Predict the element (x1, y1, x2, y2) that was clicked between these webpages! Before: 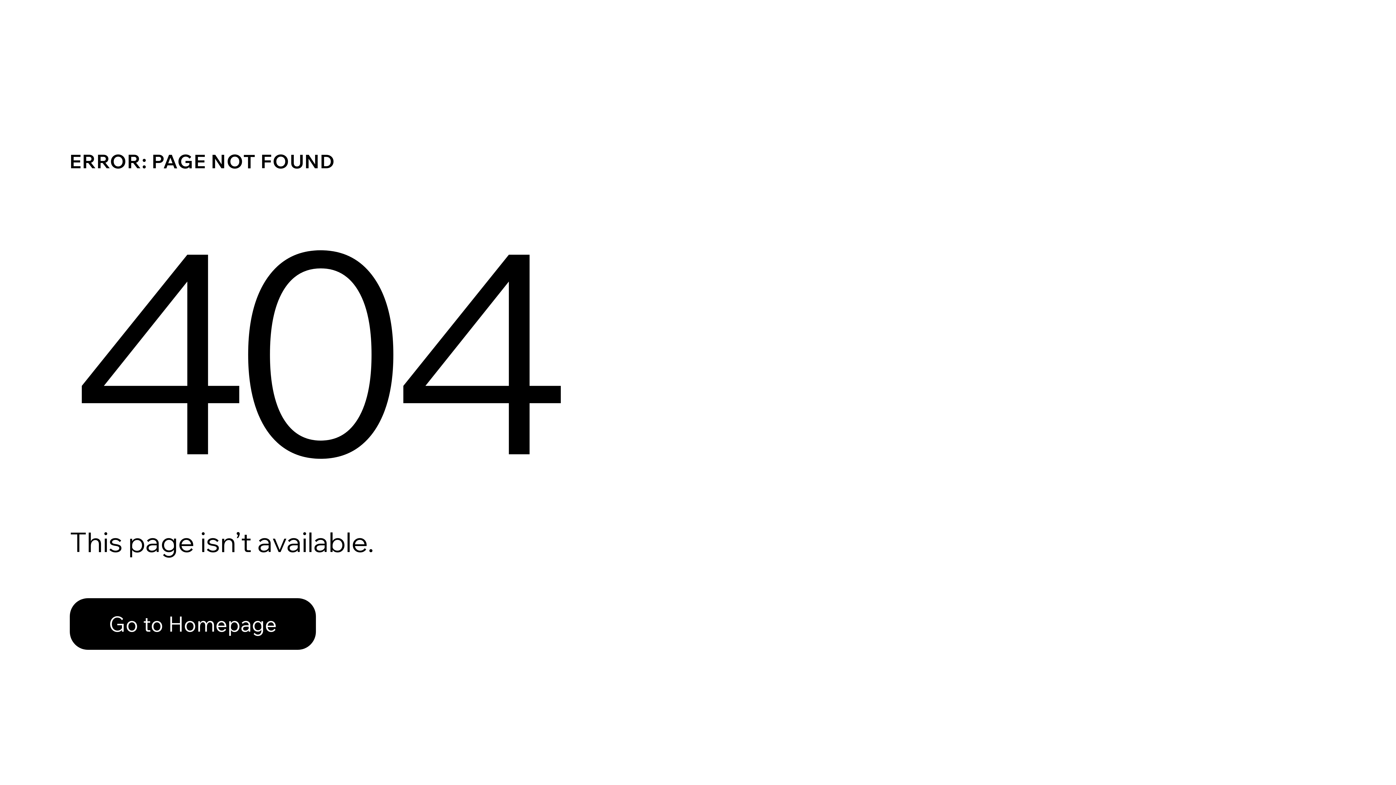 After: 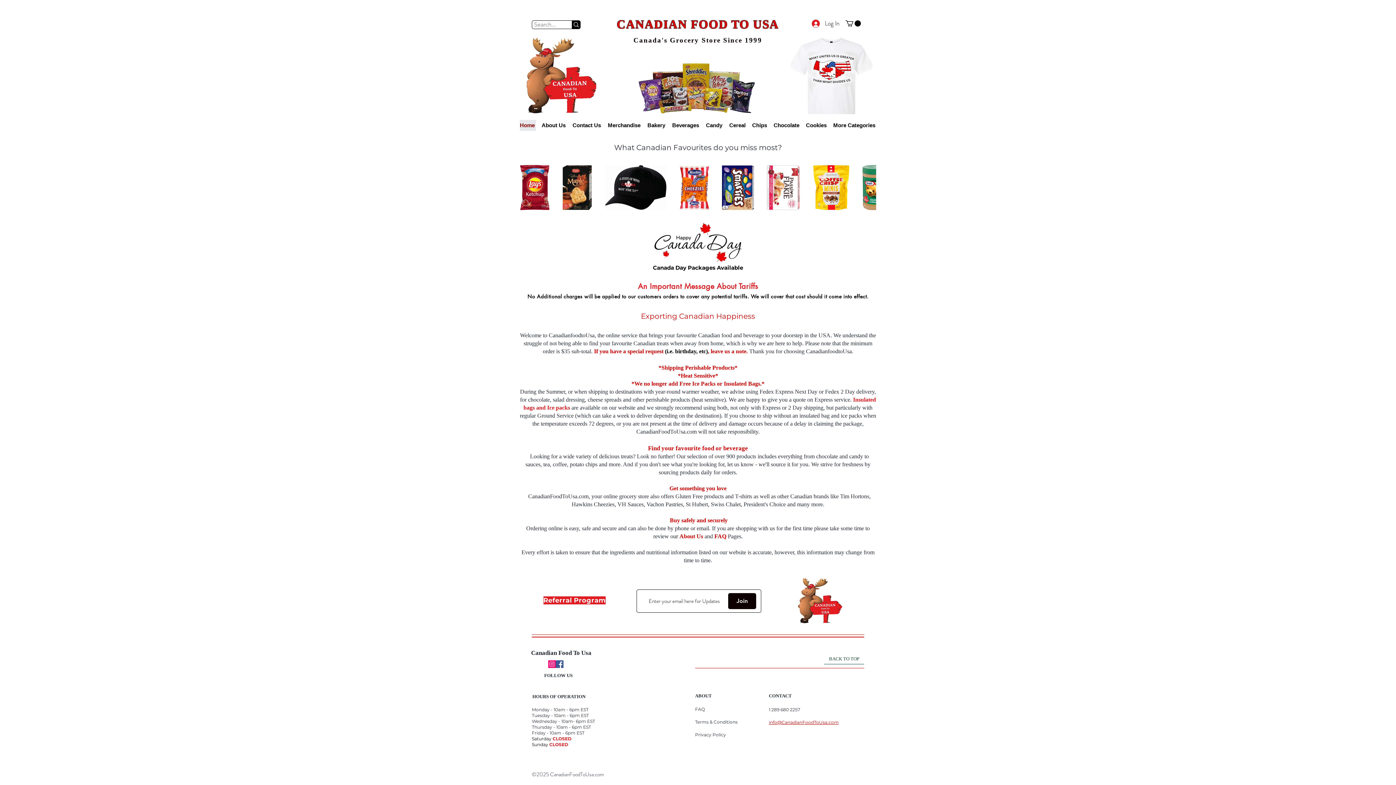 Action: bbox: (69, 582, 768, 659) label: Go to Homepage